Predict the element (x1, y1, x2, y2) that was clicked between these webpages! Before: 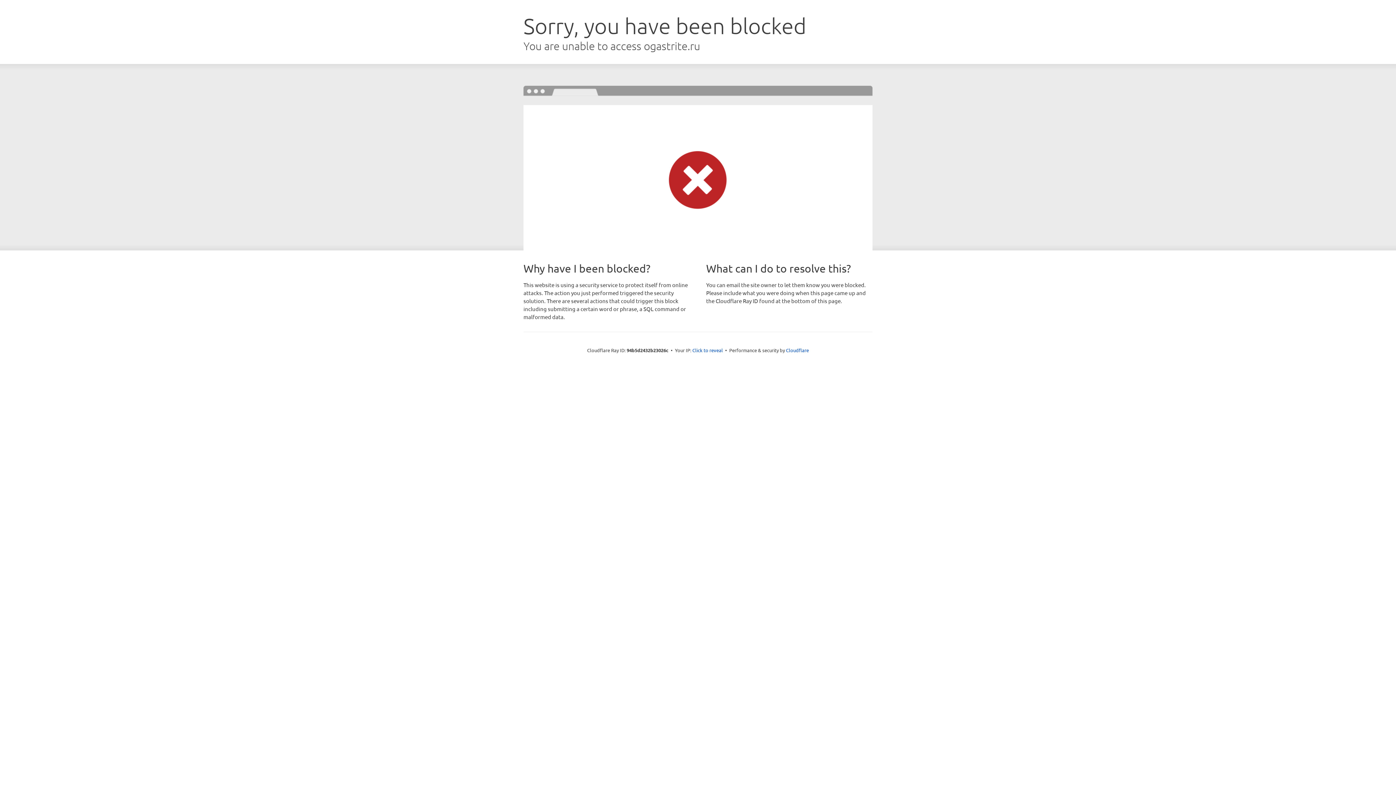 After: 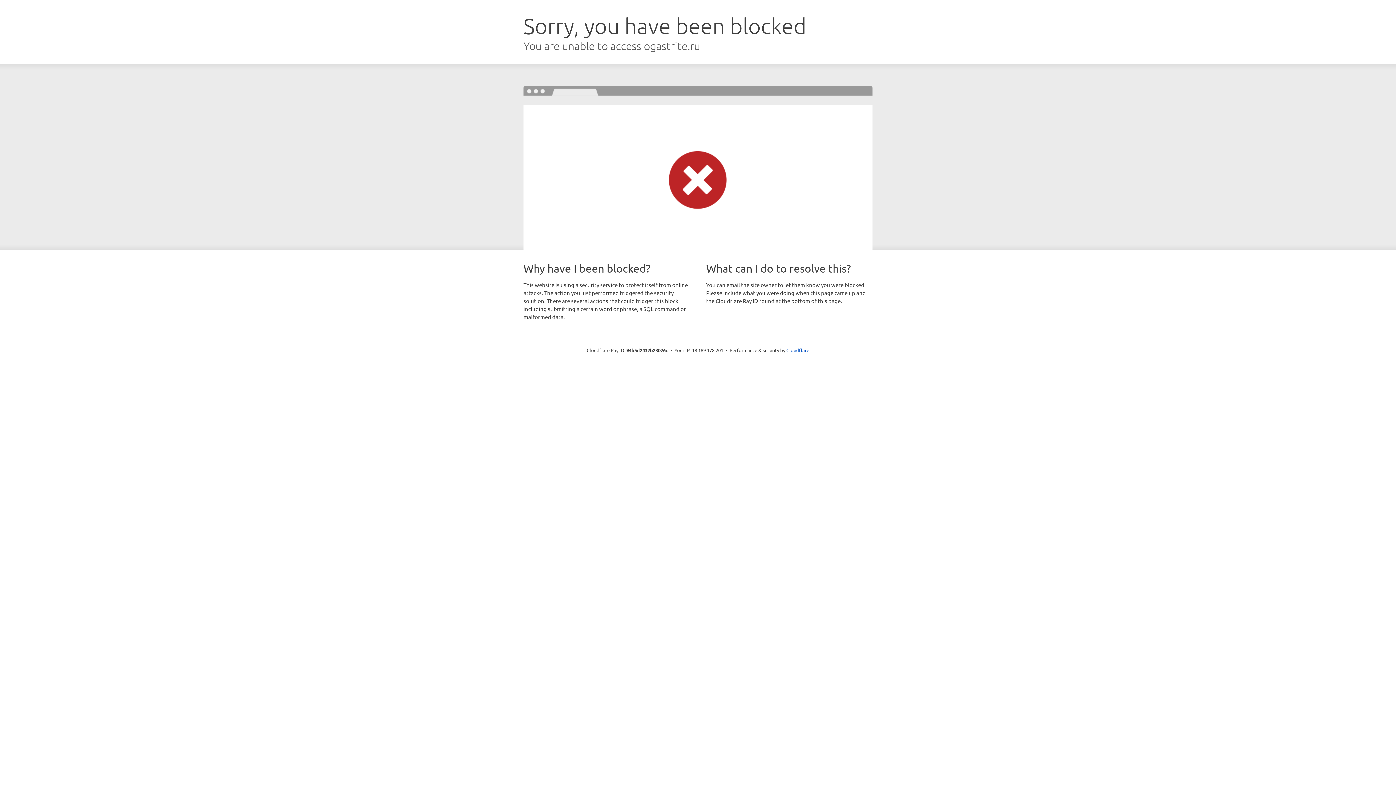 Action: label: Click to reveal bbox: (692, 346, 723, 353)